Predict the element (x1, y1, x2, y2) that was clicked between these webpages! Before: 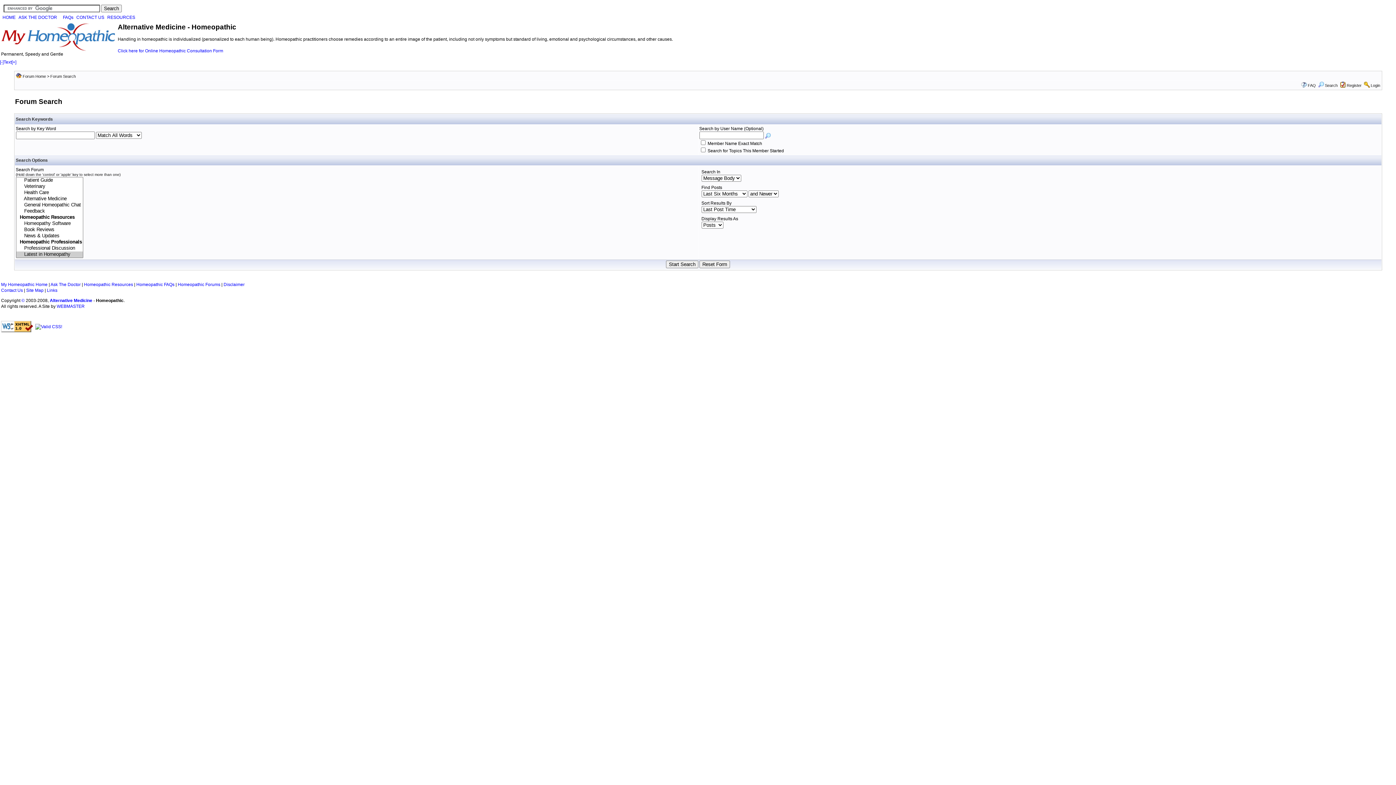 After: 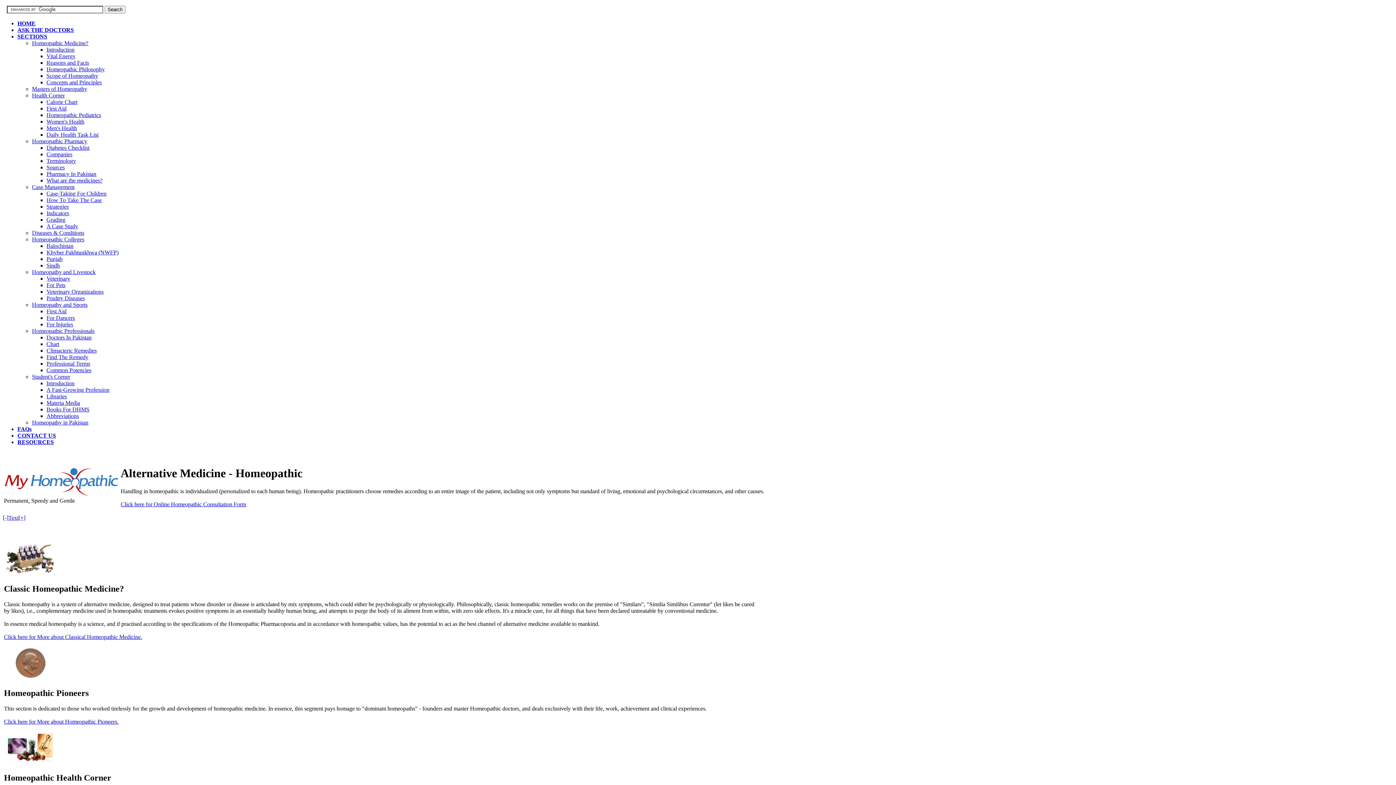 Action: bbox: (1, 34, 114, 39)